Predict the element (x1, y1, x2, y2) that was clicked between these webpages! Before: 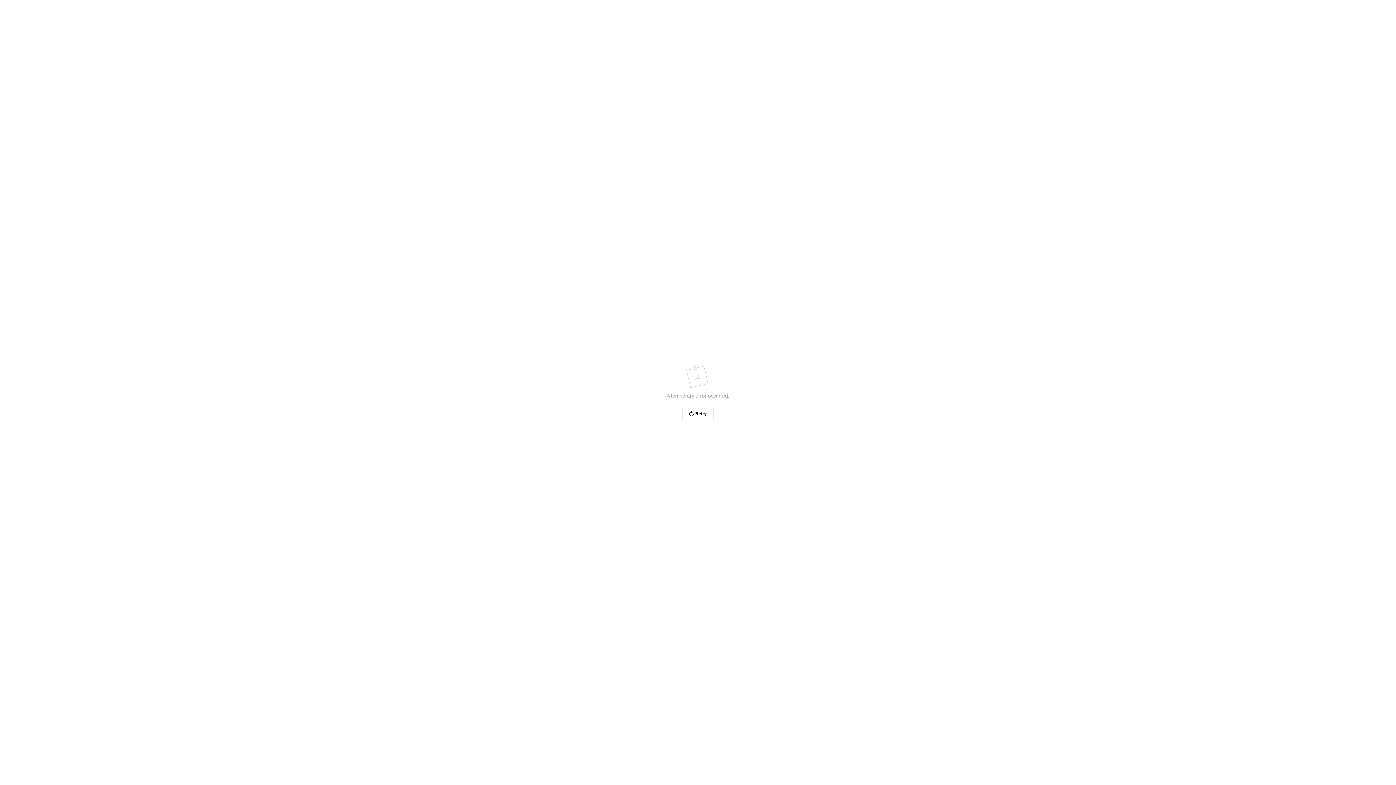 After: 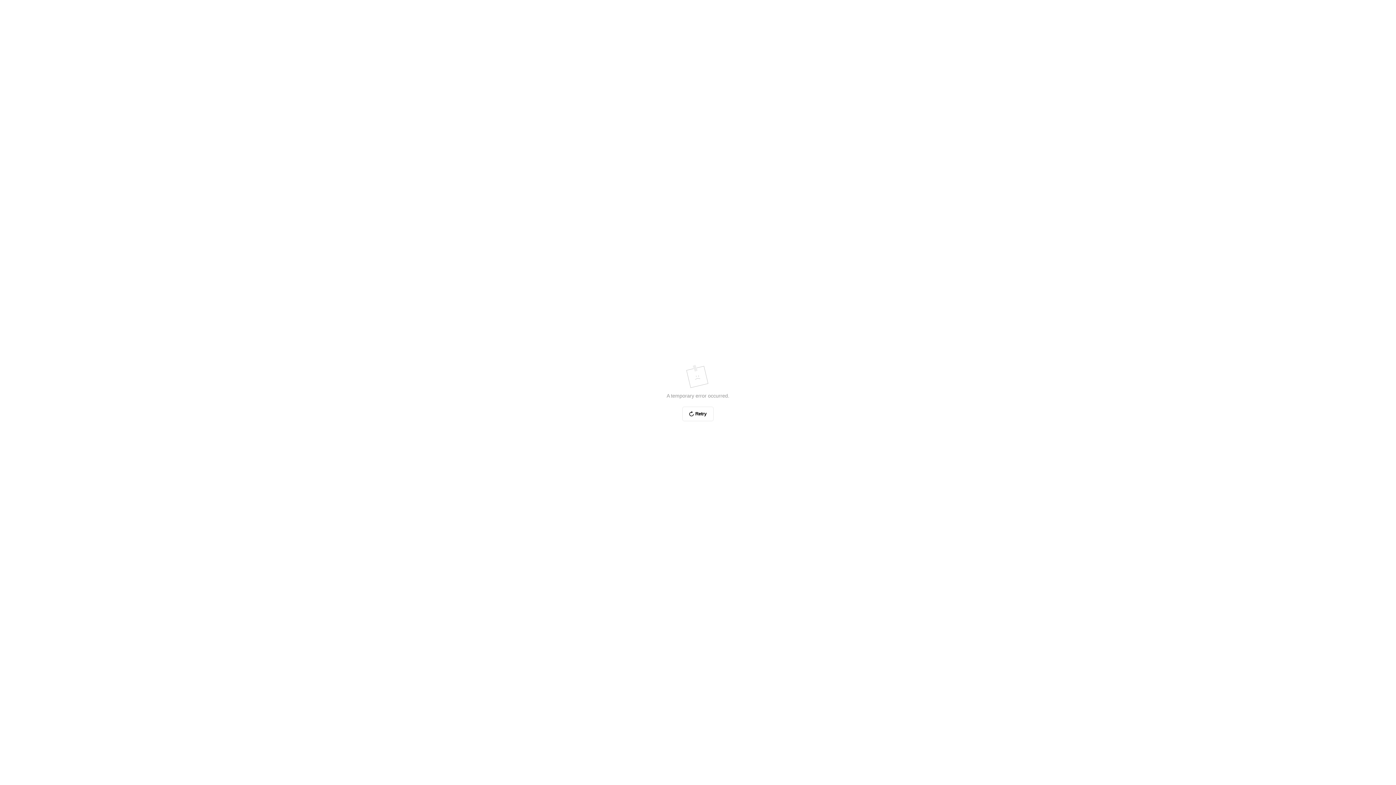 Action: bbox: (682, 406, 713, 421) label: Retry